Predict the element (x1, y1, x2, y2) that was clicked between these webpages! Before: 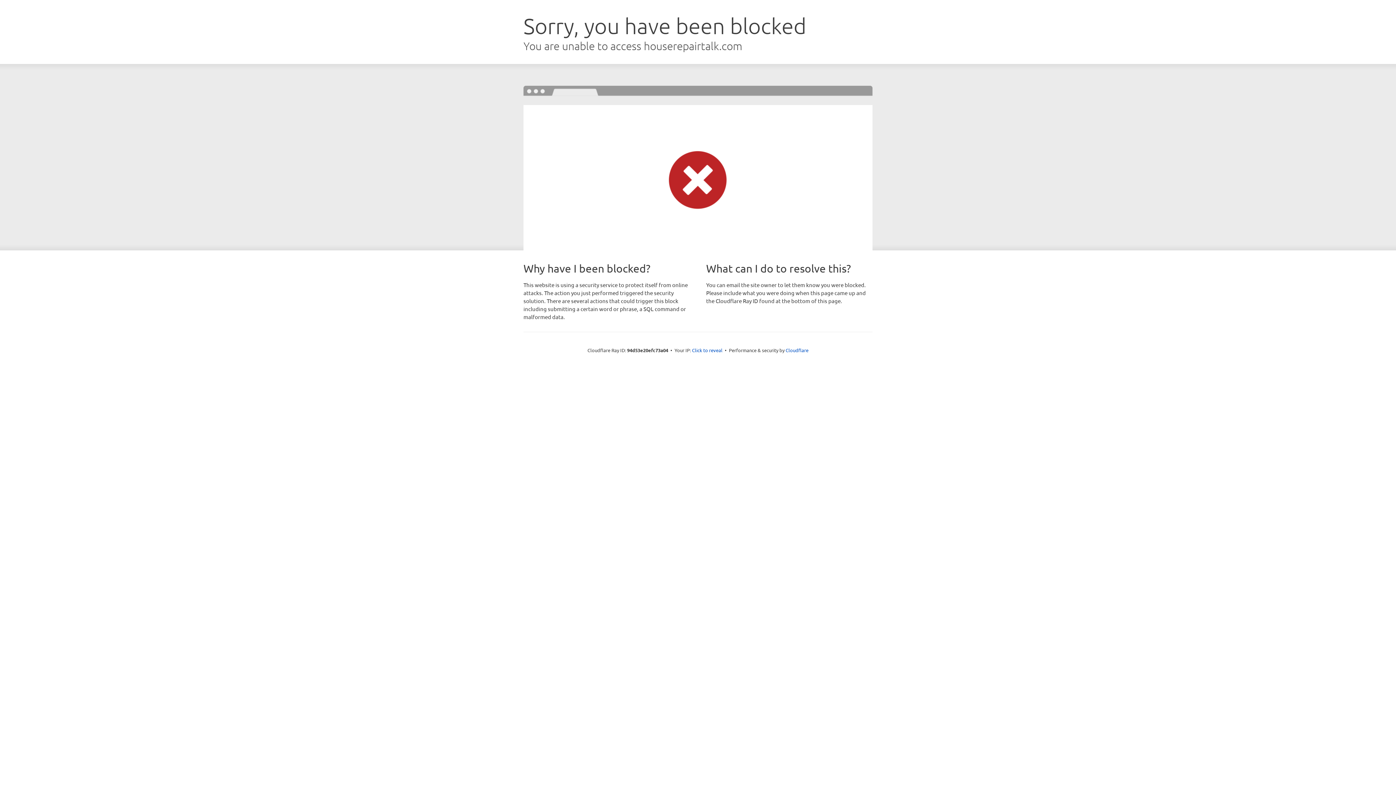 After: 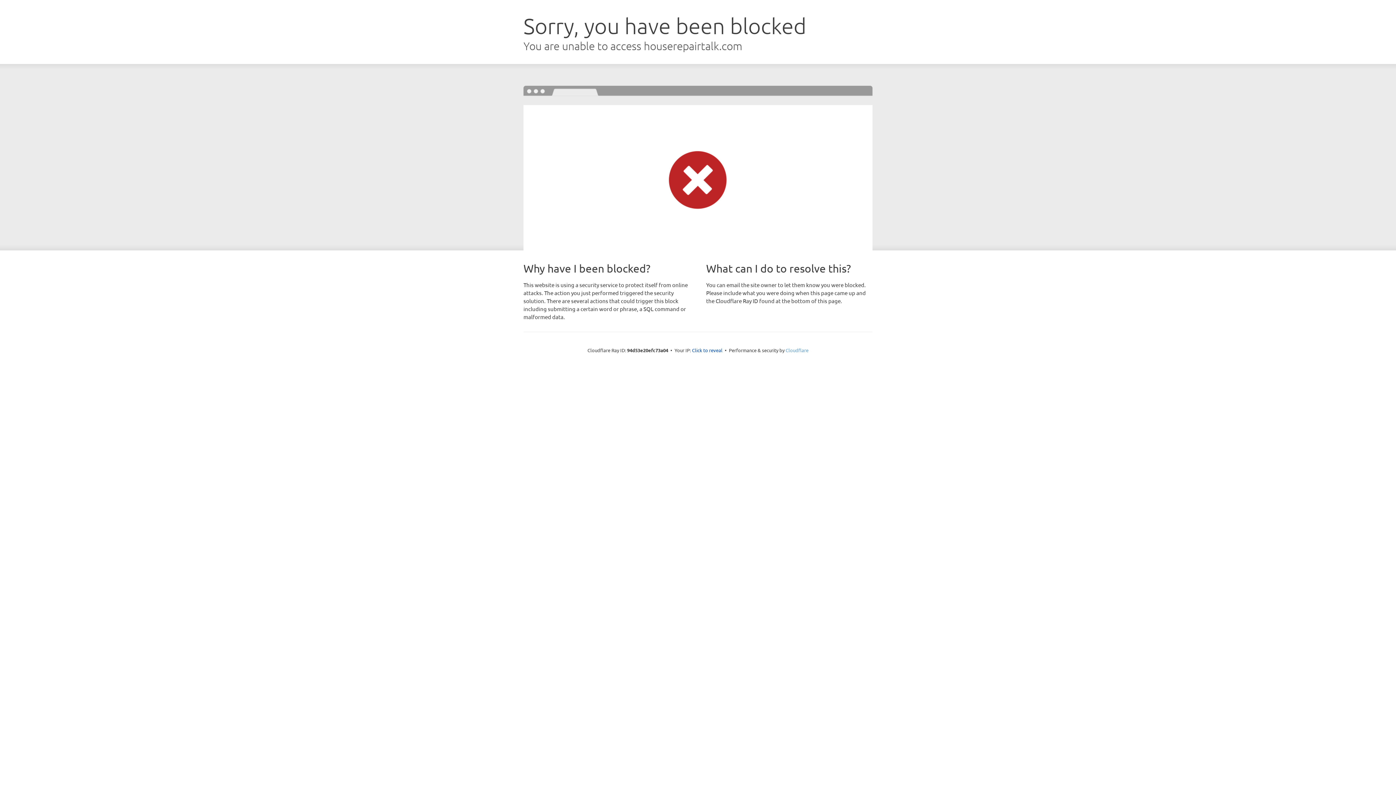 Action: bbox: (785, 347, 808, 353) label: Cloudflare